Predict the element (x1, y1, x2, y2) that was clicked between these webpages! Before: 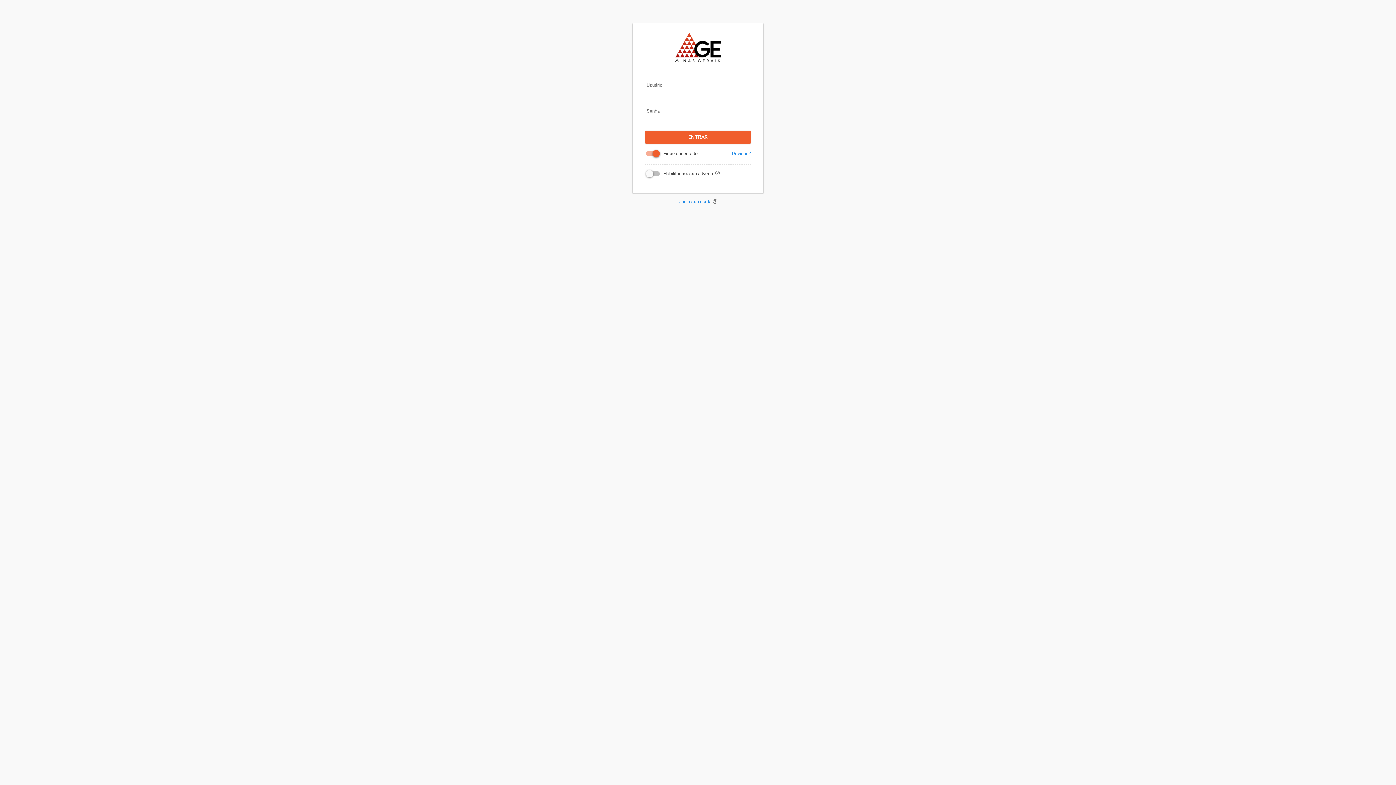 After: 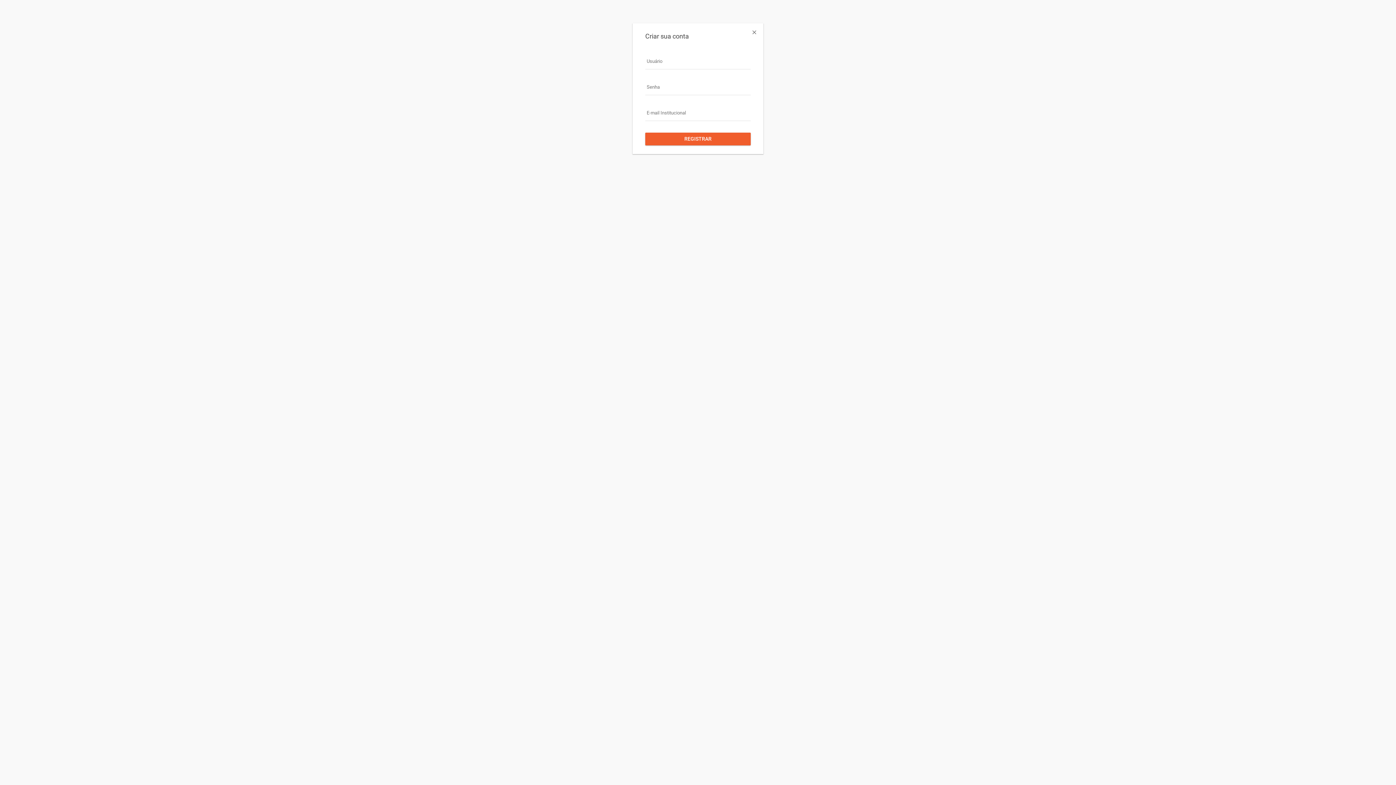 Action: label: Crie a sua conta  bbox: (678, 198, 717, 204)